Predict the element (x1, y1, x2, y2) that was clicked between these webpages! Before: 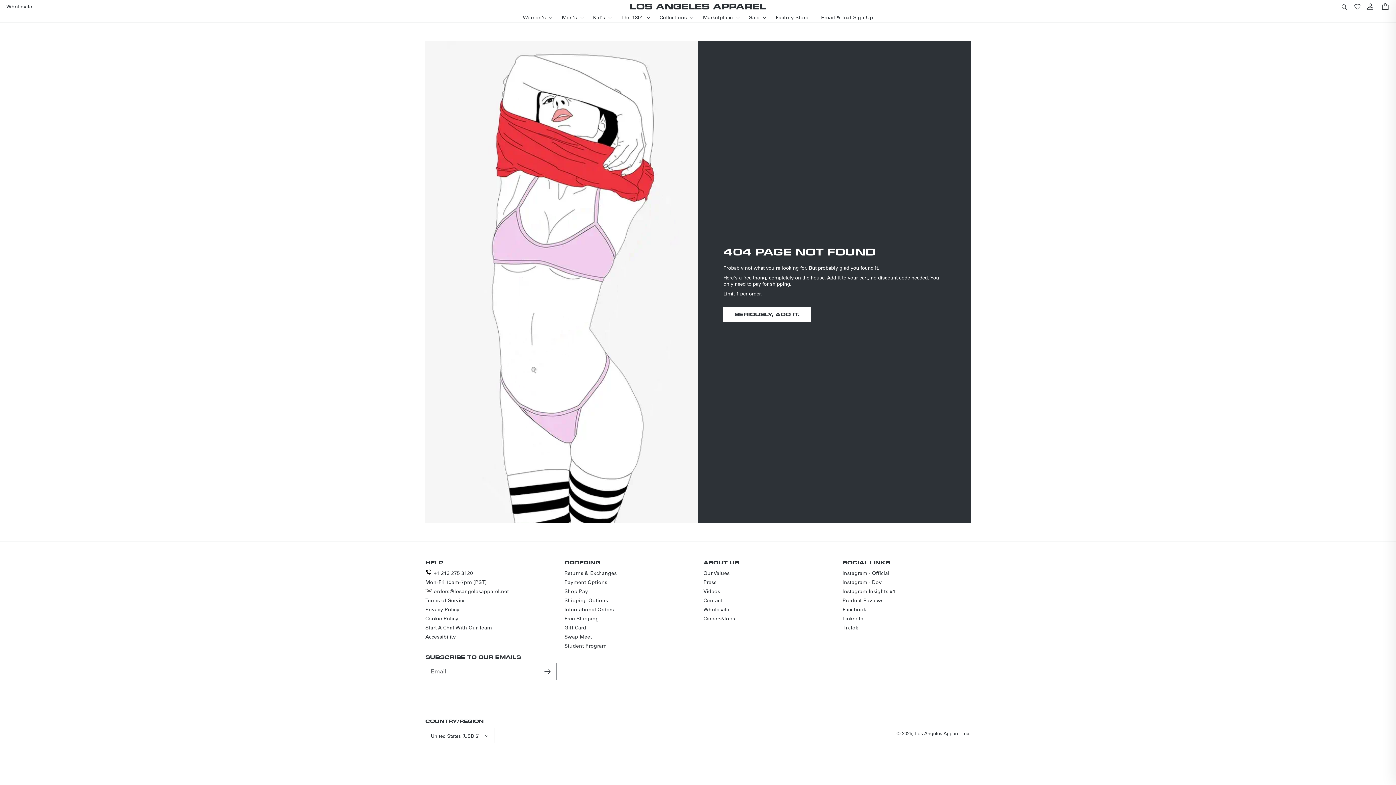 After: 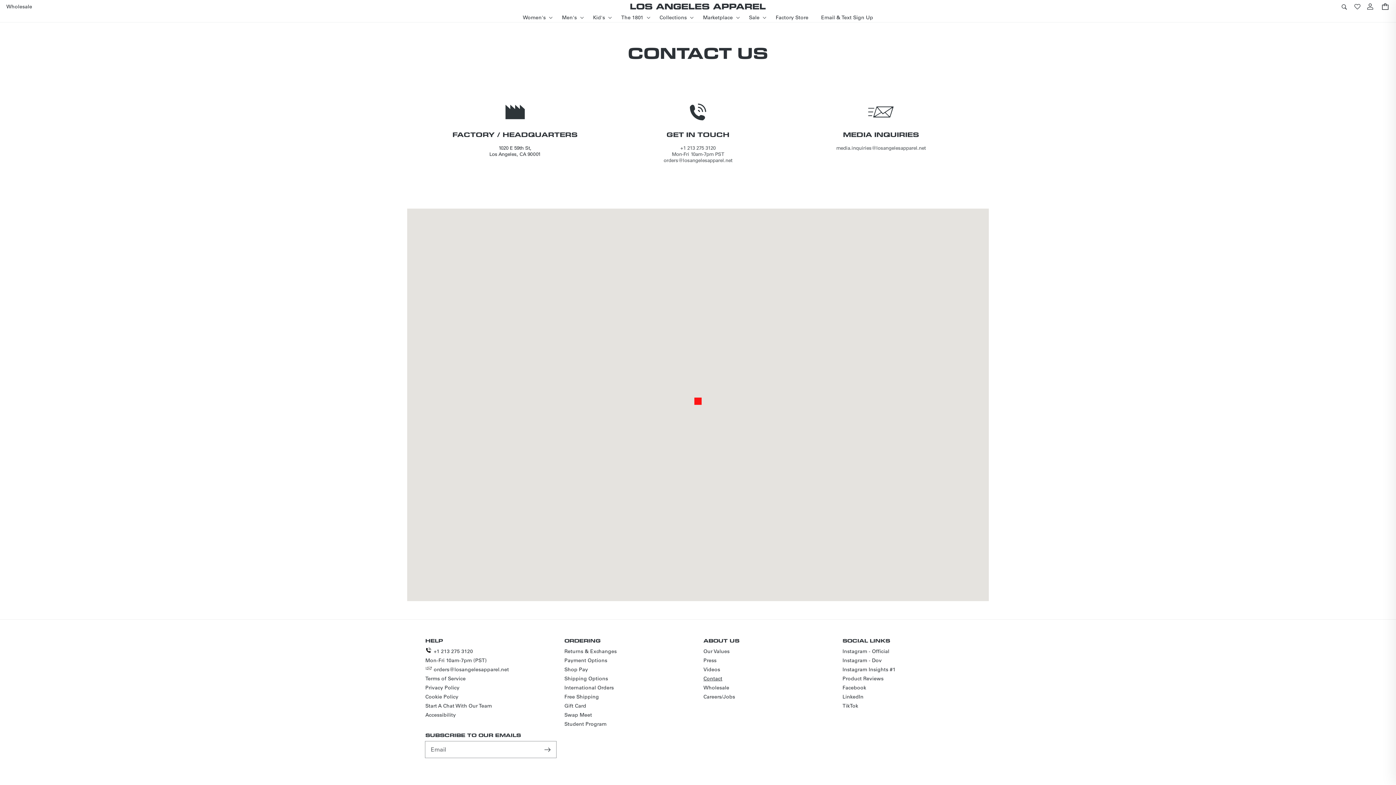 Action: label: Contact bbox: (703, 596, 722, 605)